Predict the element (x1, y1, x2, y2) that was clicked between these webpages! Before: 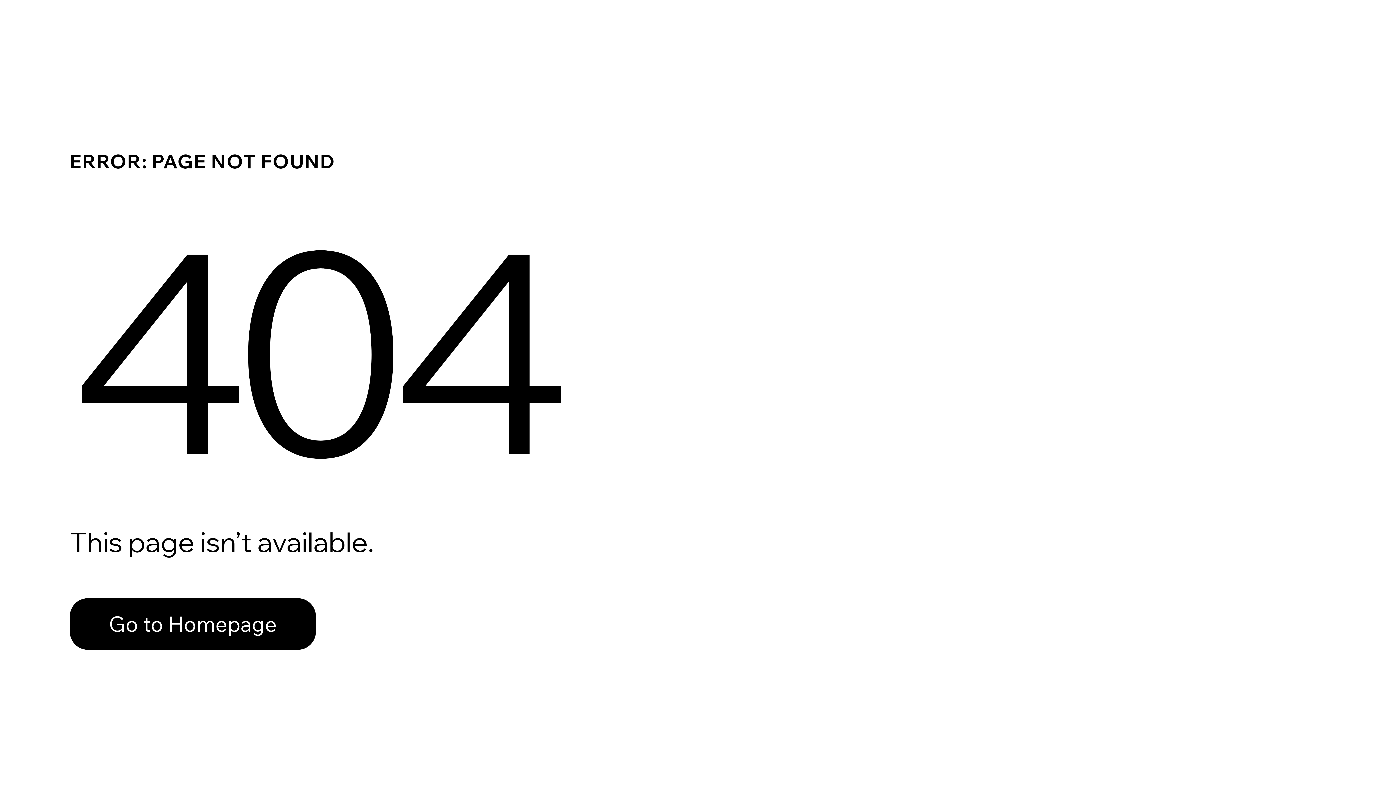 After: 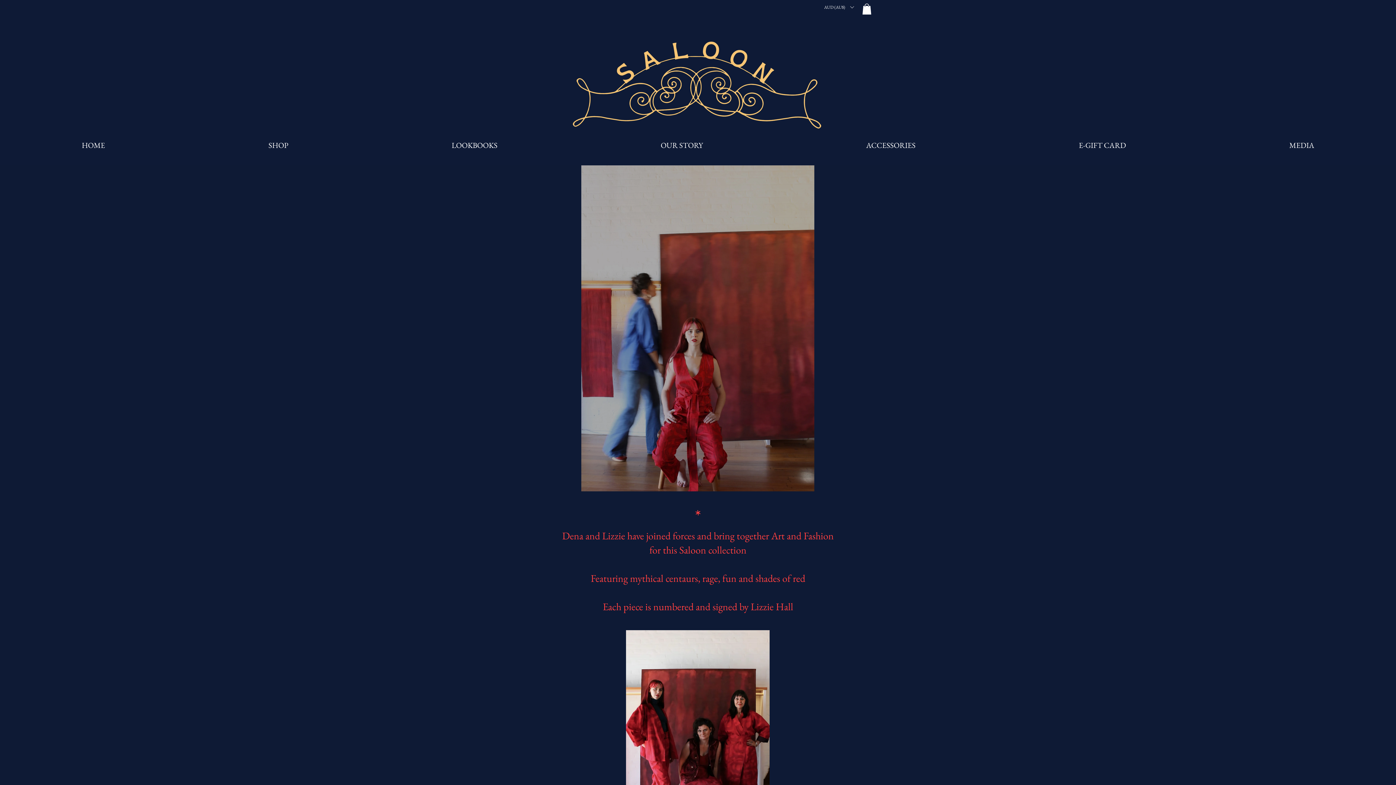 Action: bbox: (69, 598, 316, 650) label: Go to Homepage